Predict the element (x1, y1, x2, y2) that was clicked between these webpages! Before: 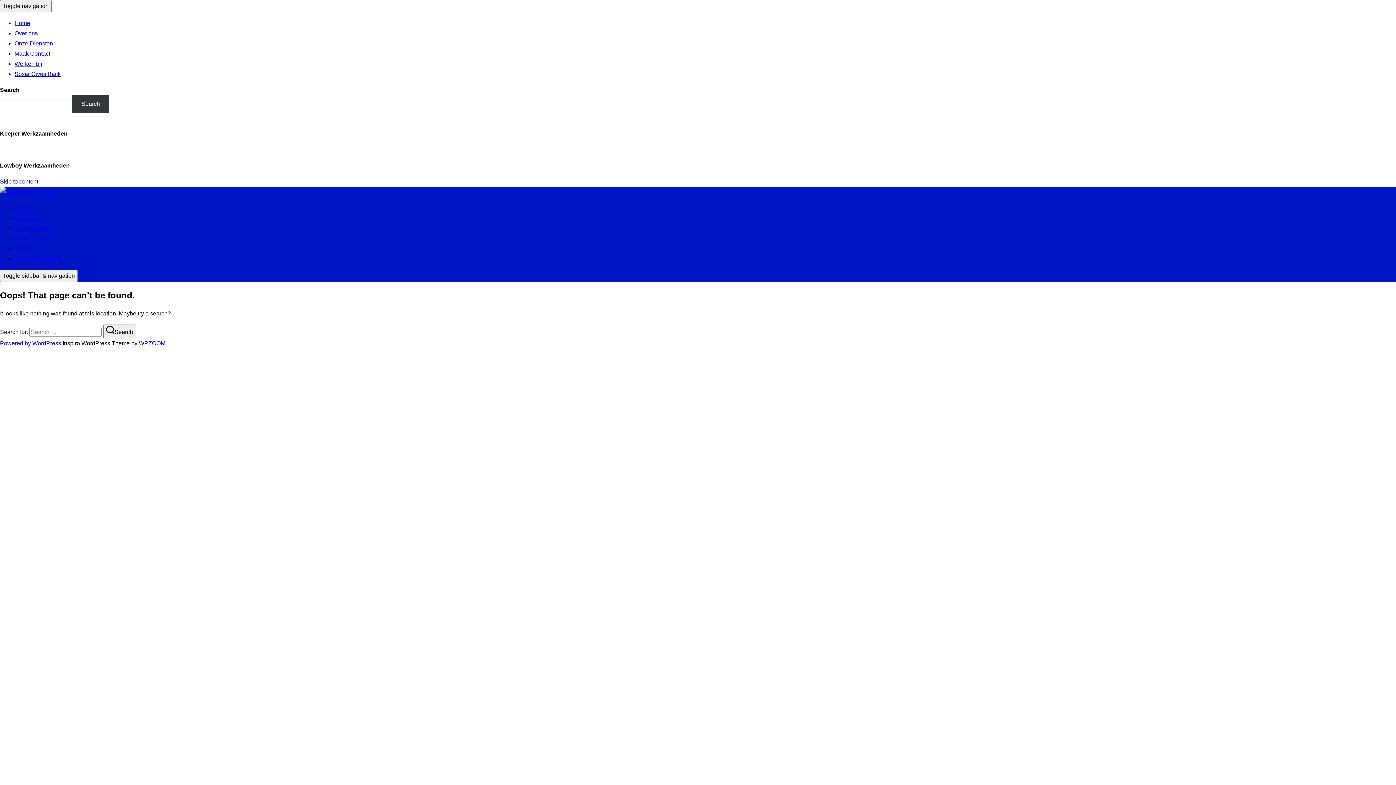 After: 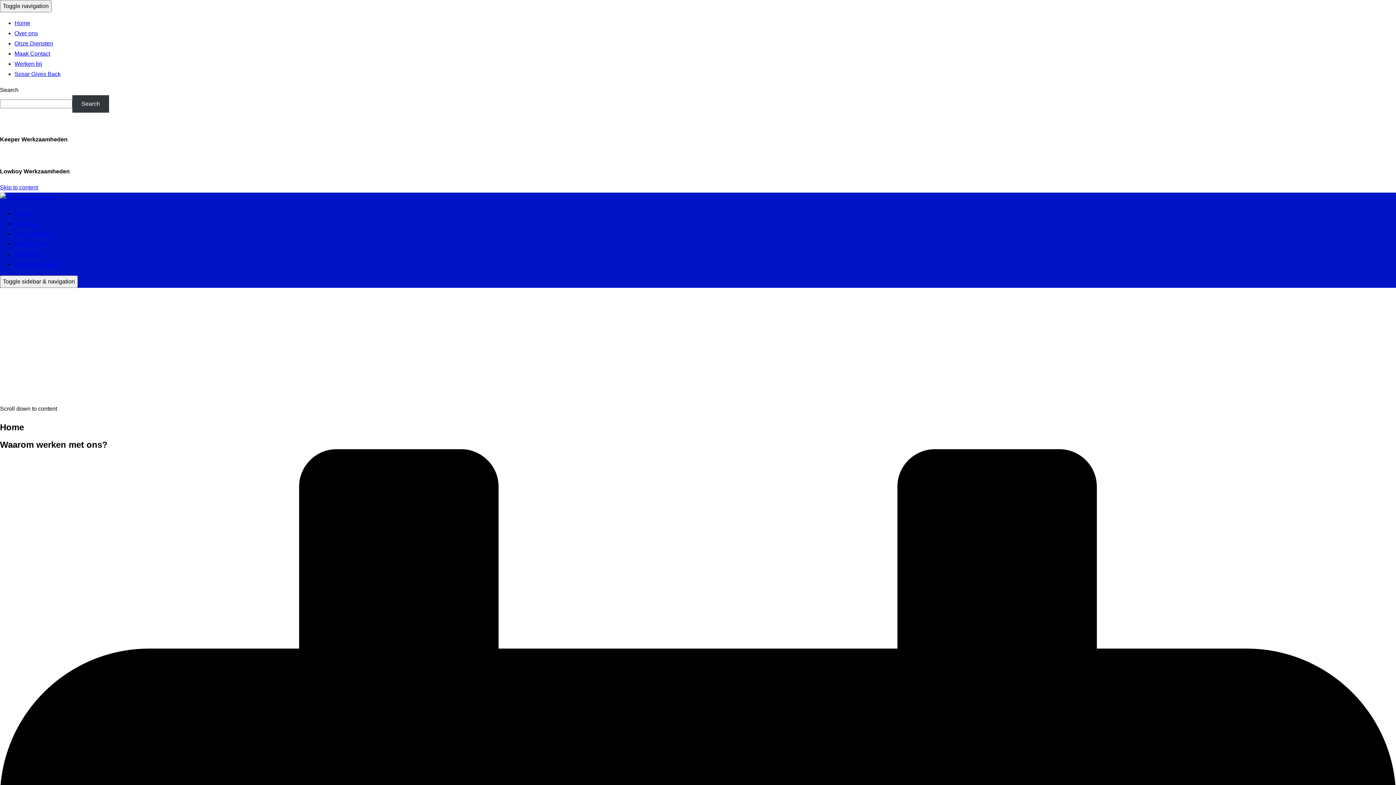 Action: label: Home bbox: (14, 204, 30, 210)